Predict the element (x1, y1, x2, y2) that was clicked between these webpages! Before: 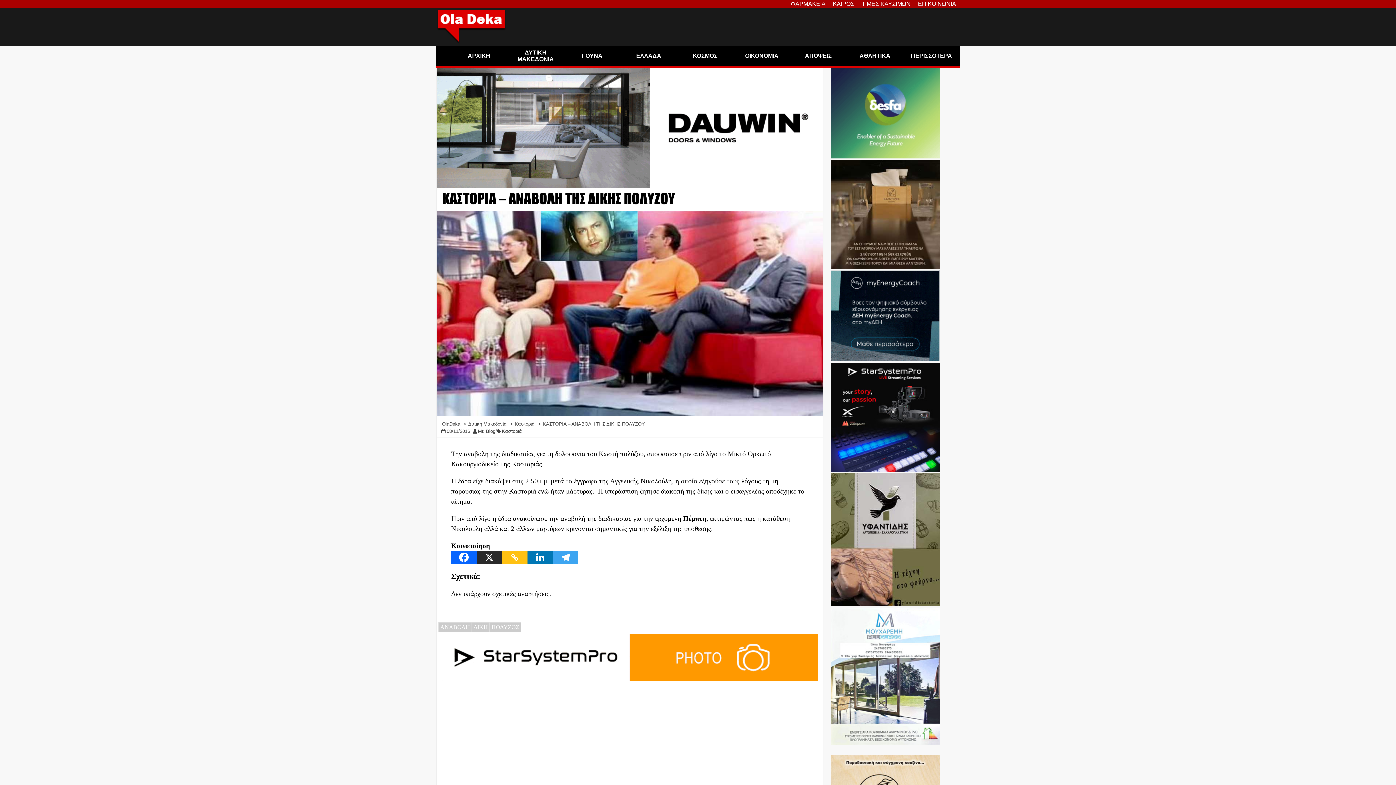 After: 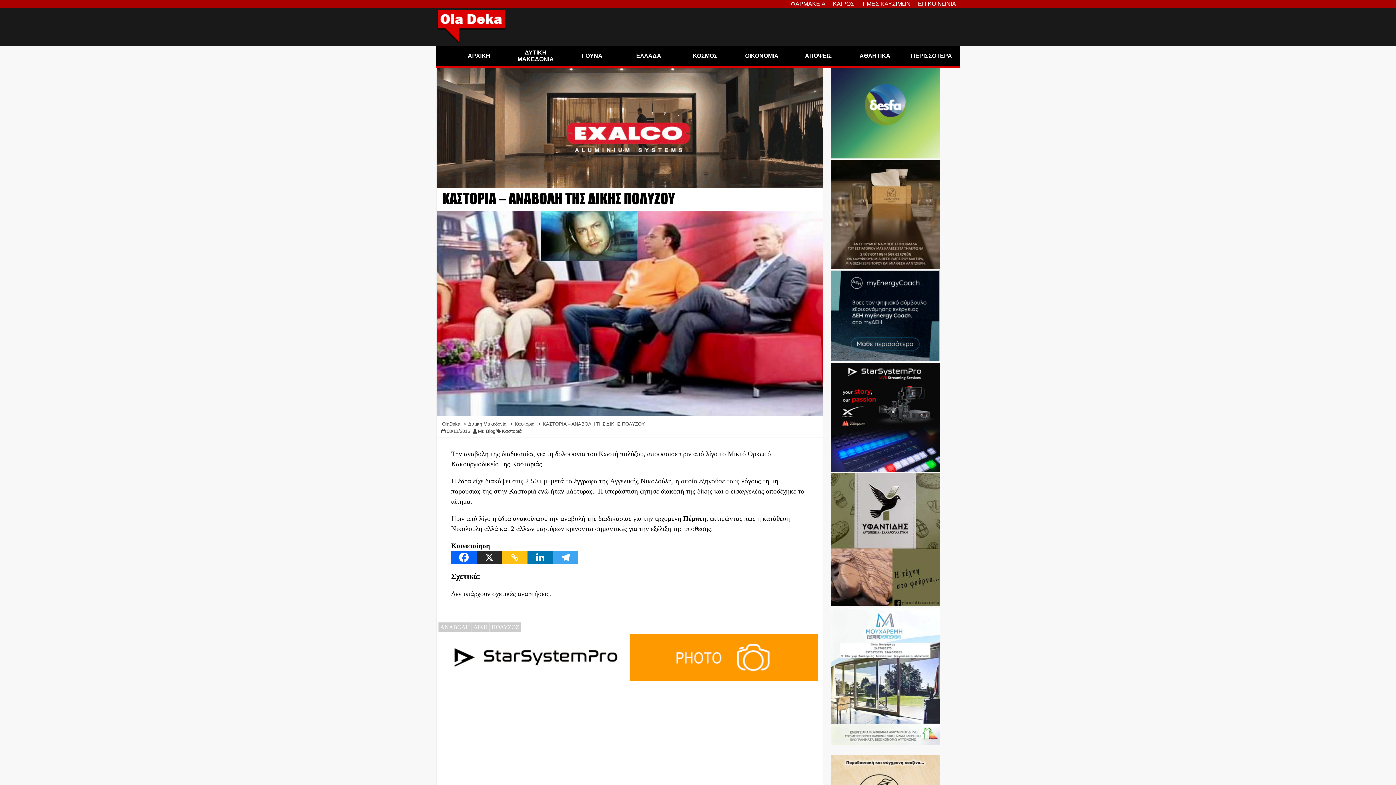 Action: bbox: (451, 551, 476, 564) label: Facebook